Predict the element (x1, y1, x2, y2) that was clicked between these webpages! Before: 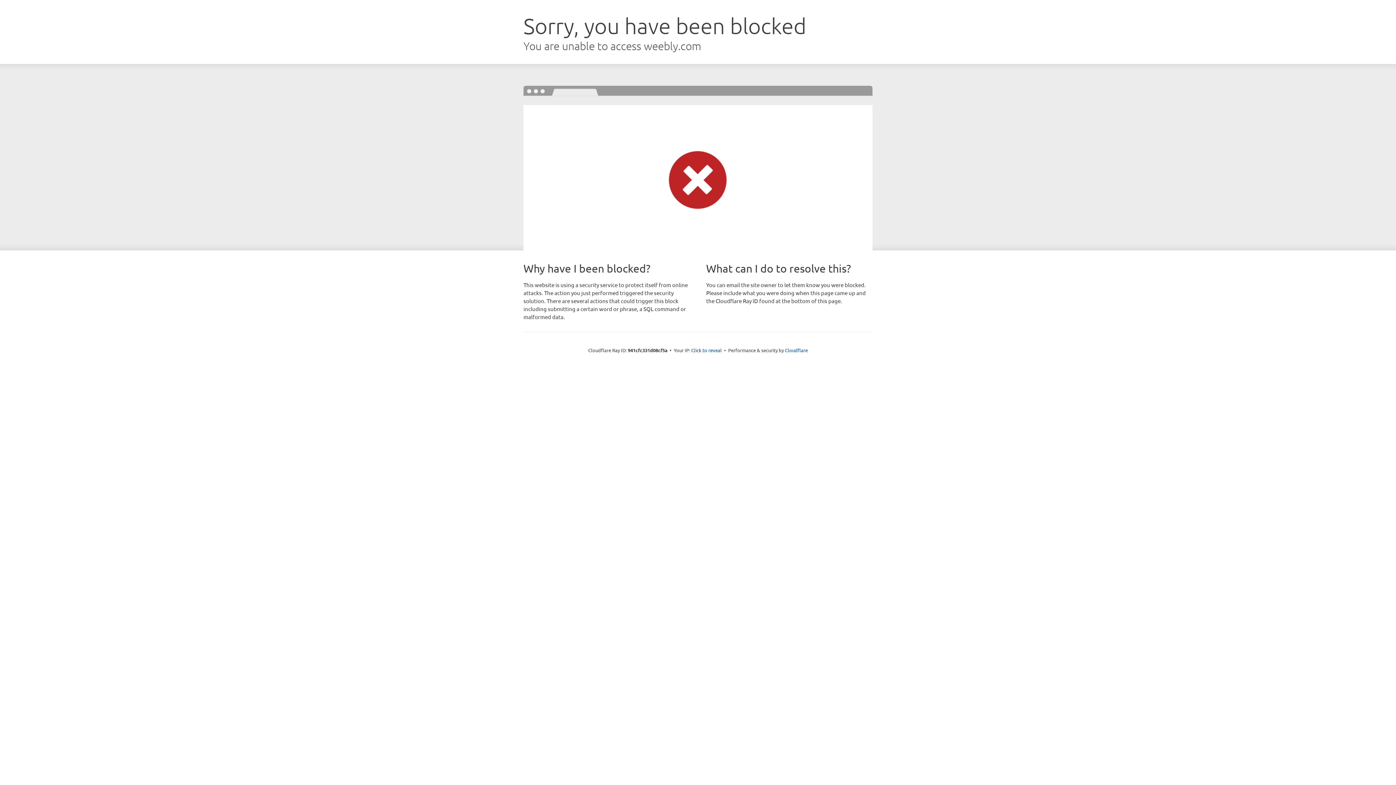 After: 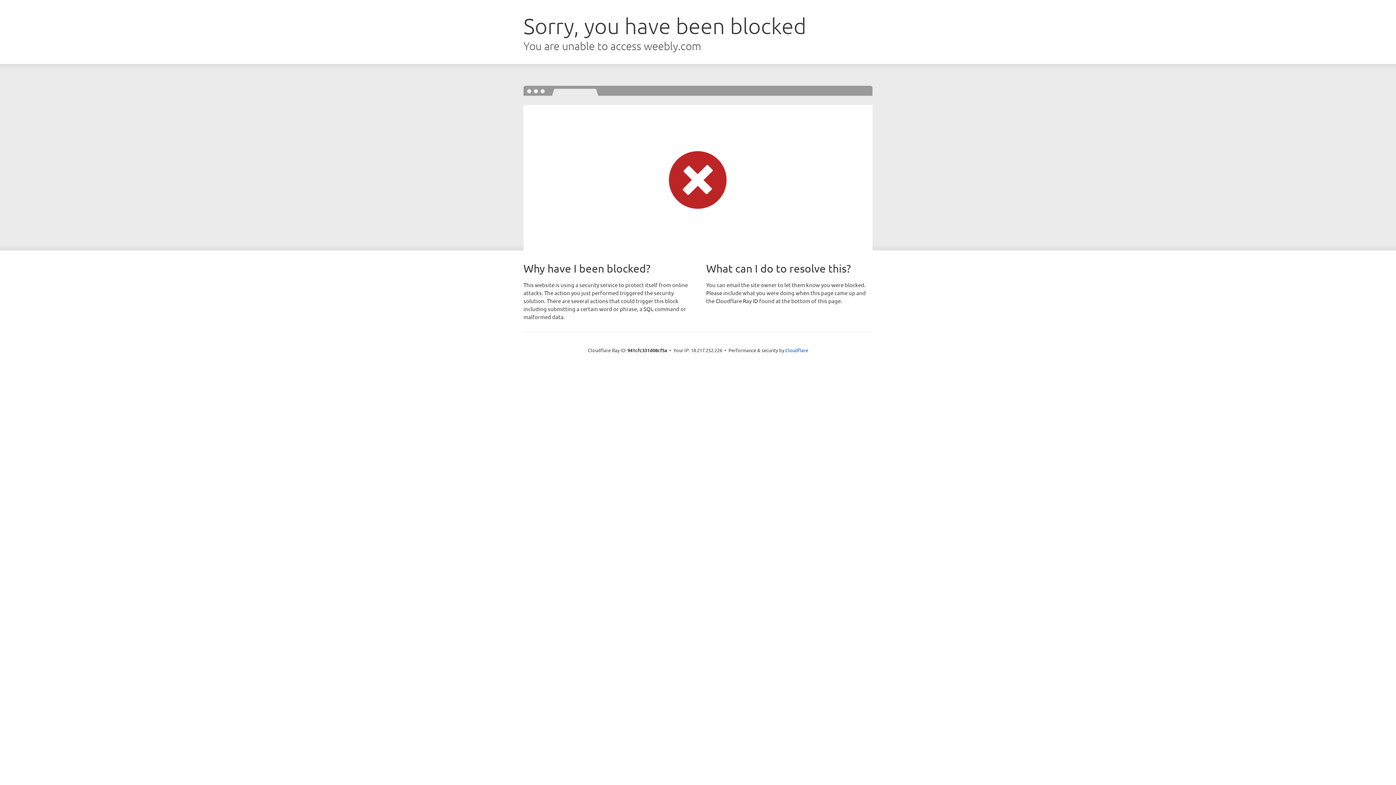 Action: bbox: (691, 346, 722, 353) label: Click to reveal